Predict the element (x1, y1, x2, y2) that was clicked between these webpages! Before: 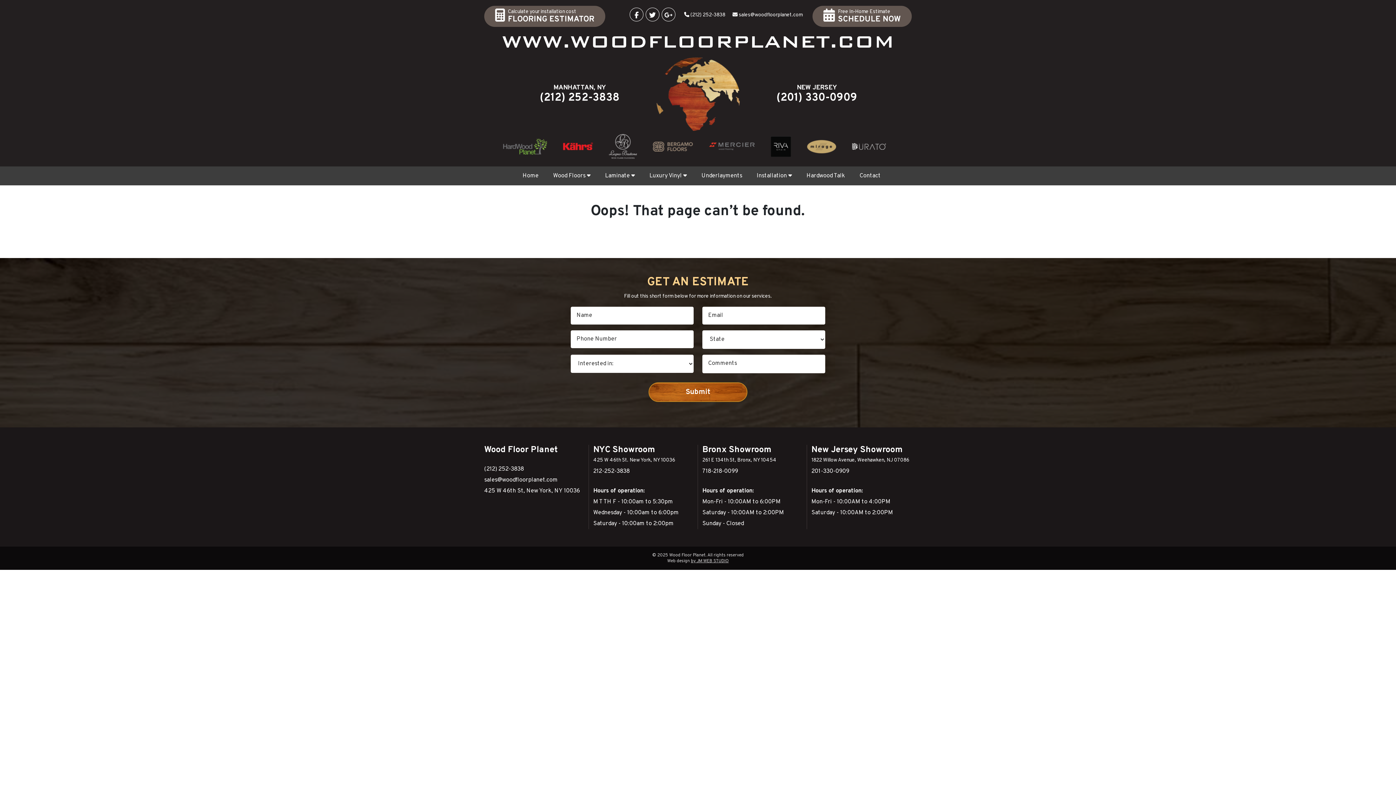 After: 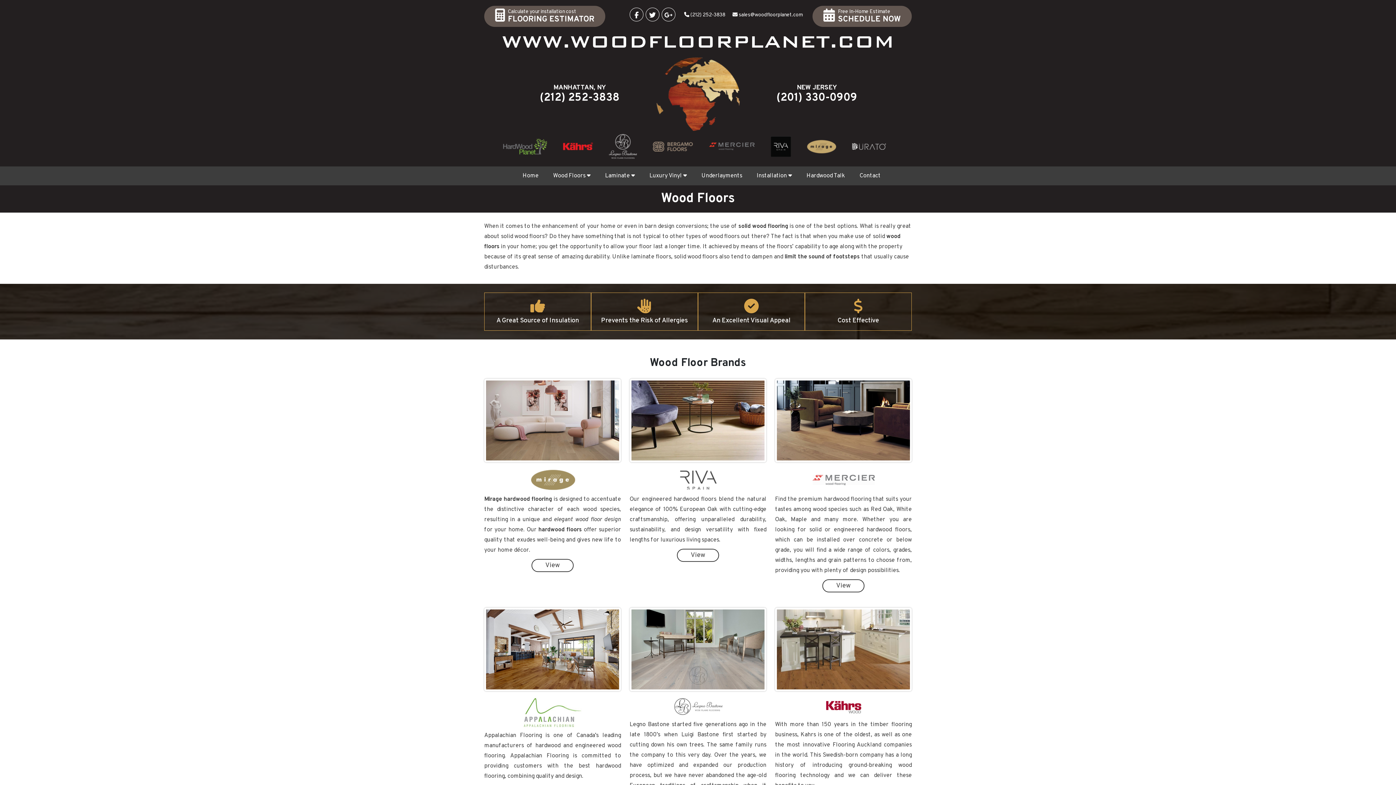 Action: label: Wood Floors  bbox: (546, 166, 598, 185)